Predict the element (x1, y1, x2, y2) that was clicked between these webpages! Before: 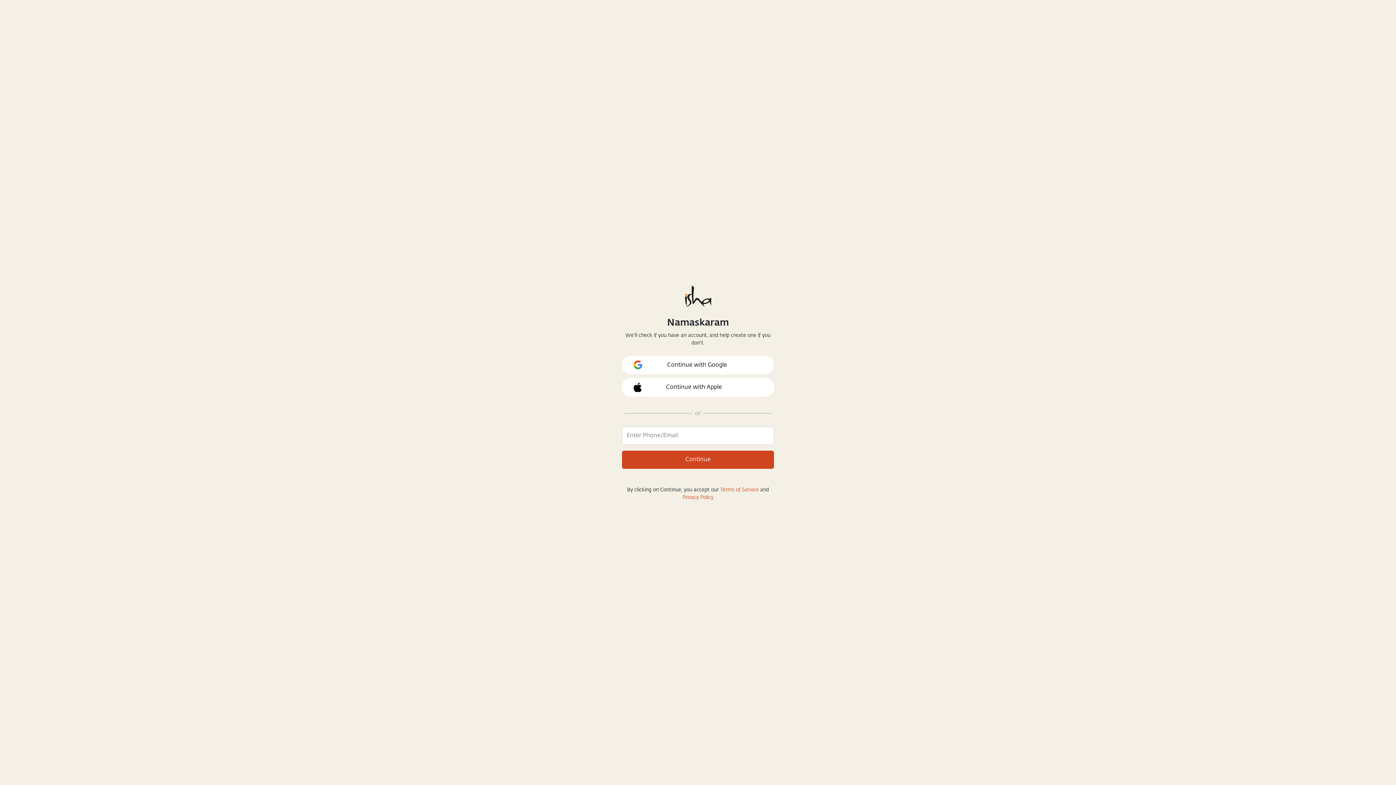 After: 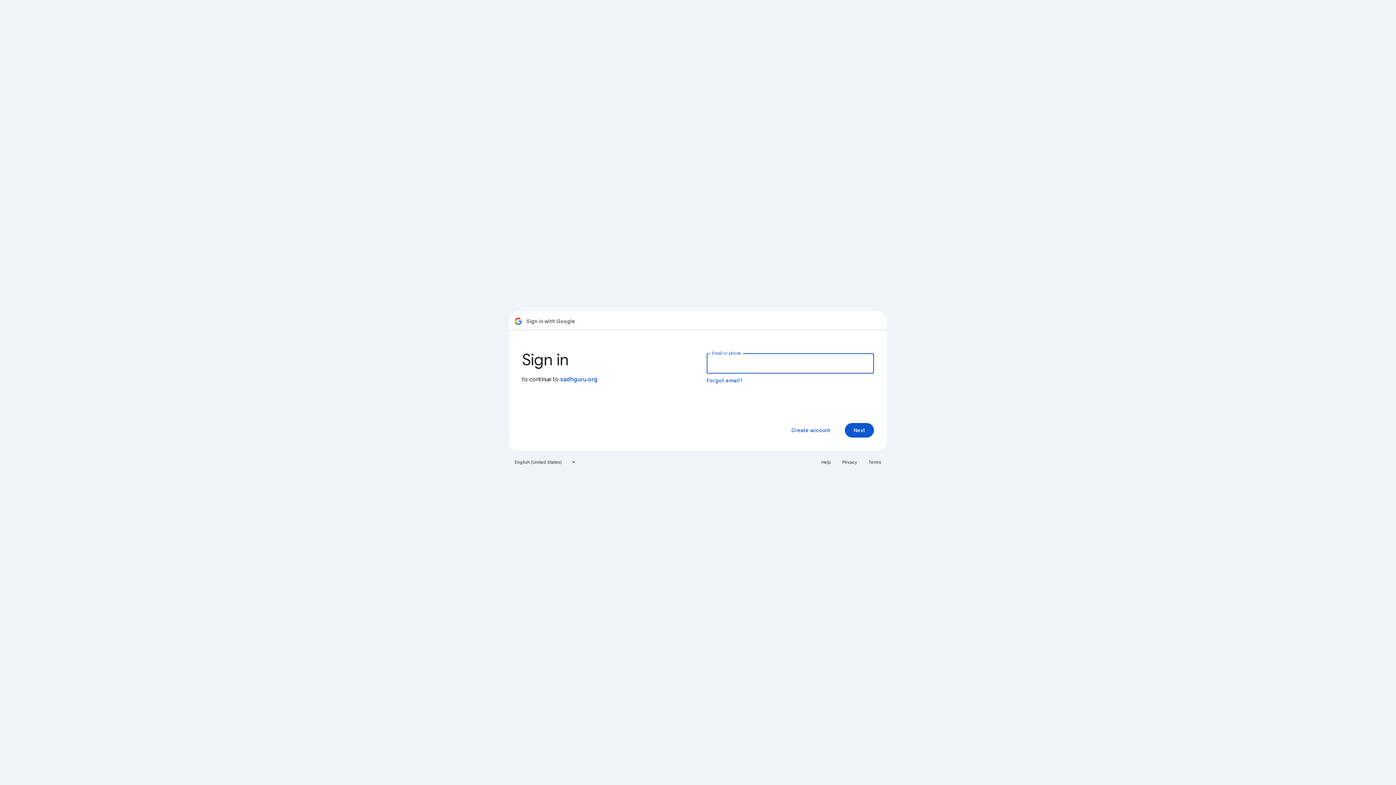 Action: bbox: (622, 356, 774, 374) label: Continue with Google